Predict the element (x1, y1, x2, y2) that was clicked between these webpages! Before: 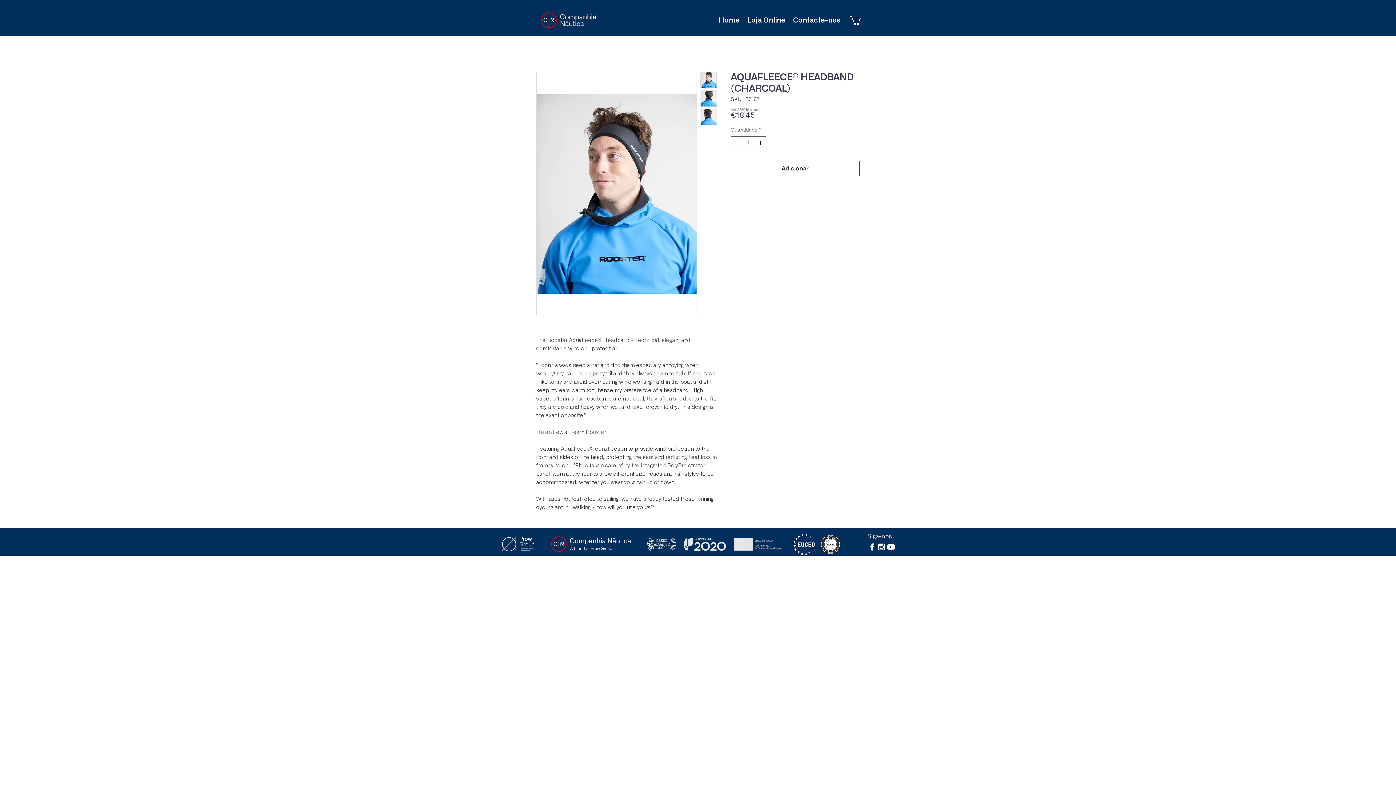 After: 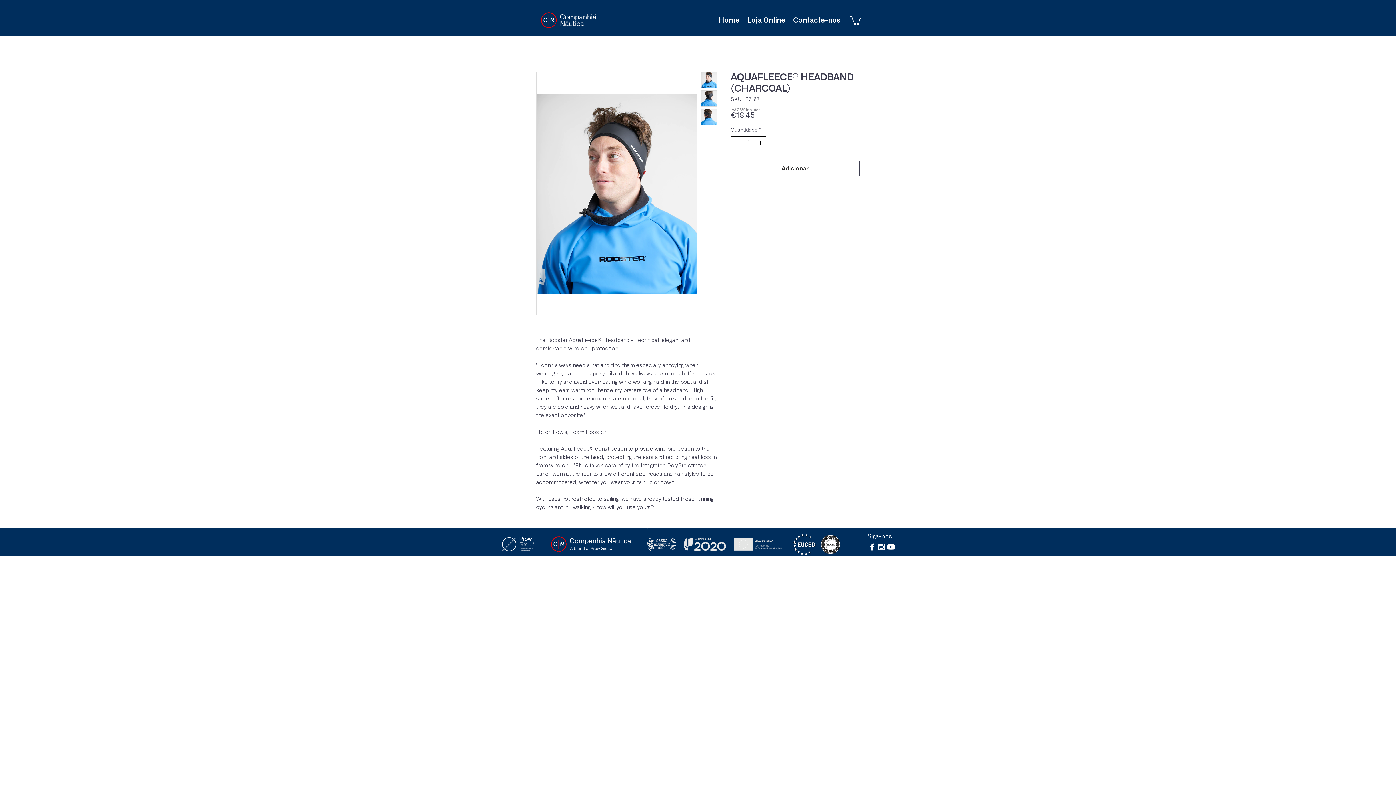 Action: bbox: (756, 136, 765, 148) label: Increment